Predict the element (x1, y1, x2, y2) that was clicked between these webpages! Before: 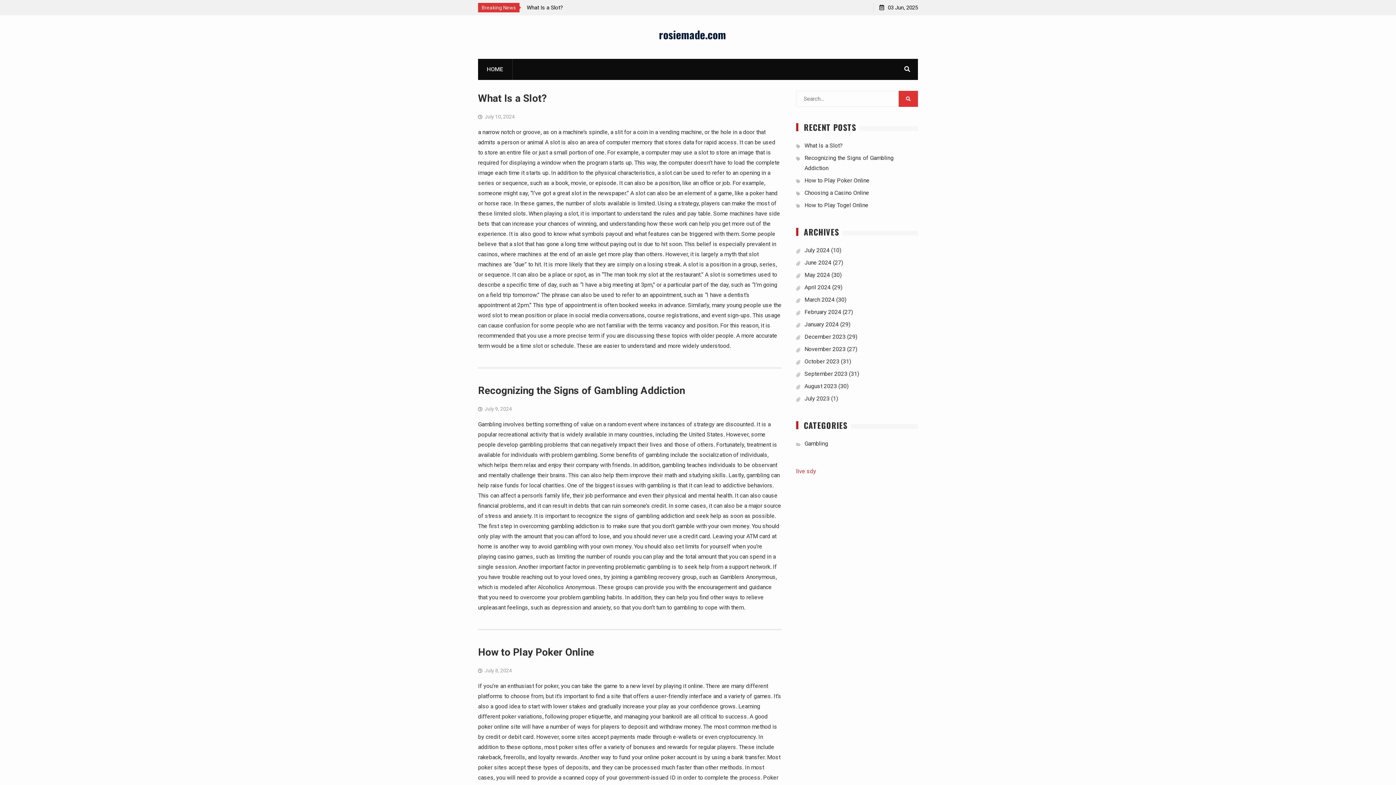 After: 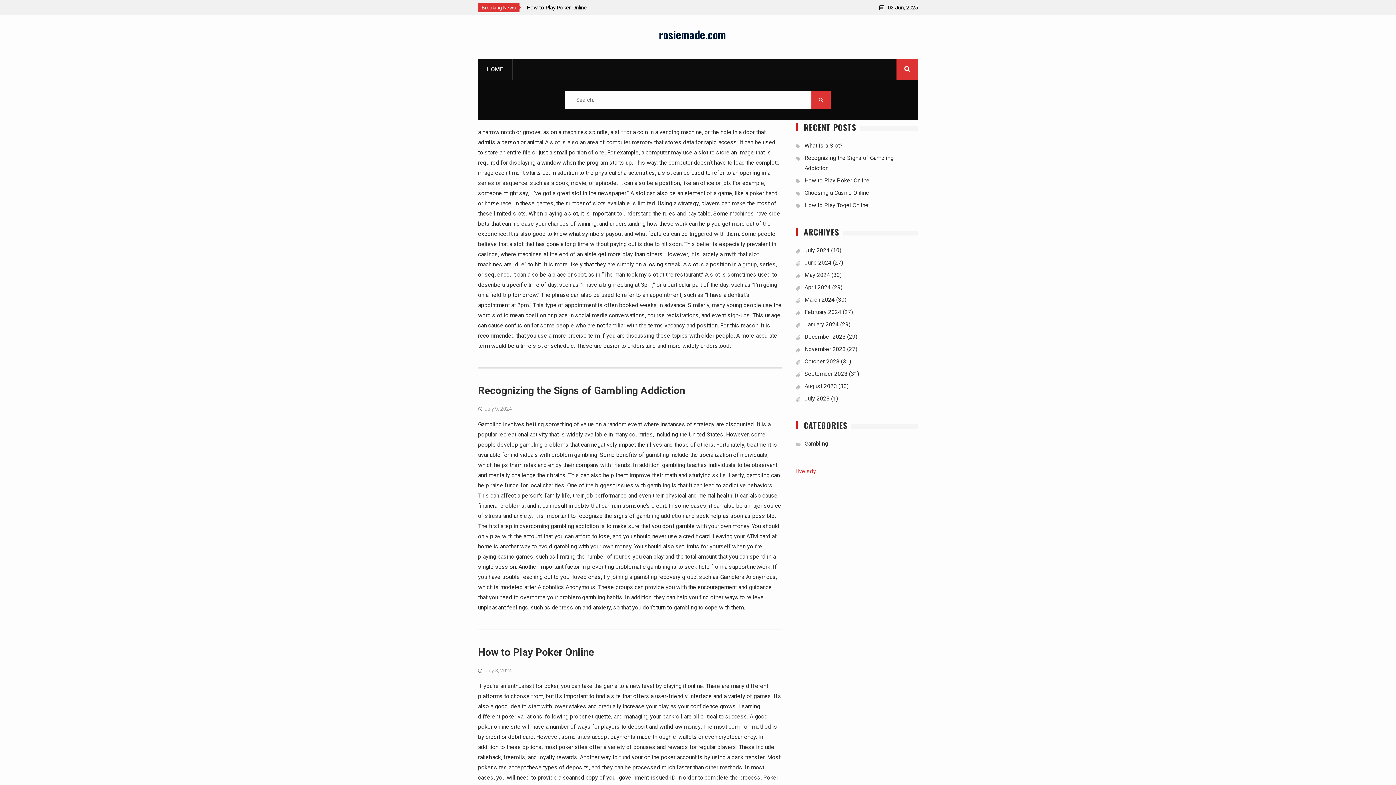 Action: bbox: (896, 58, 918, 80)